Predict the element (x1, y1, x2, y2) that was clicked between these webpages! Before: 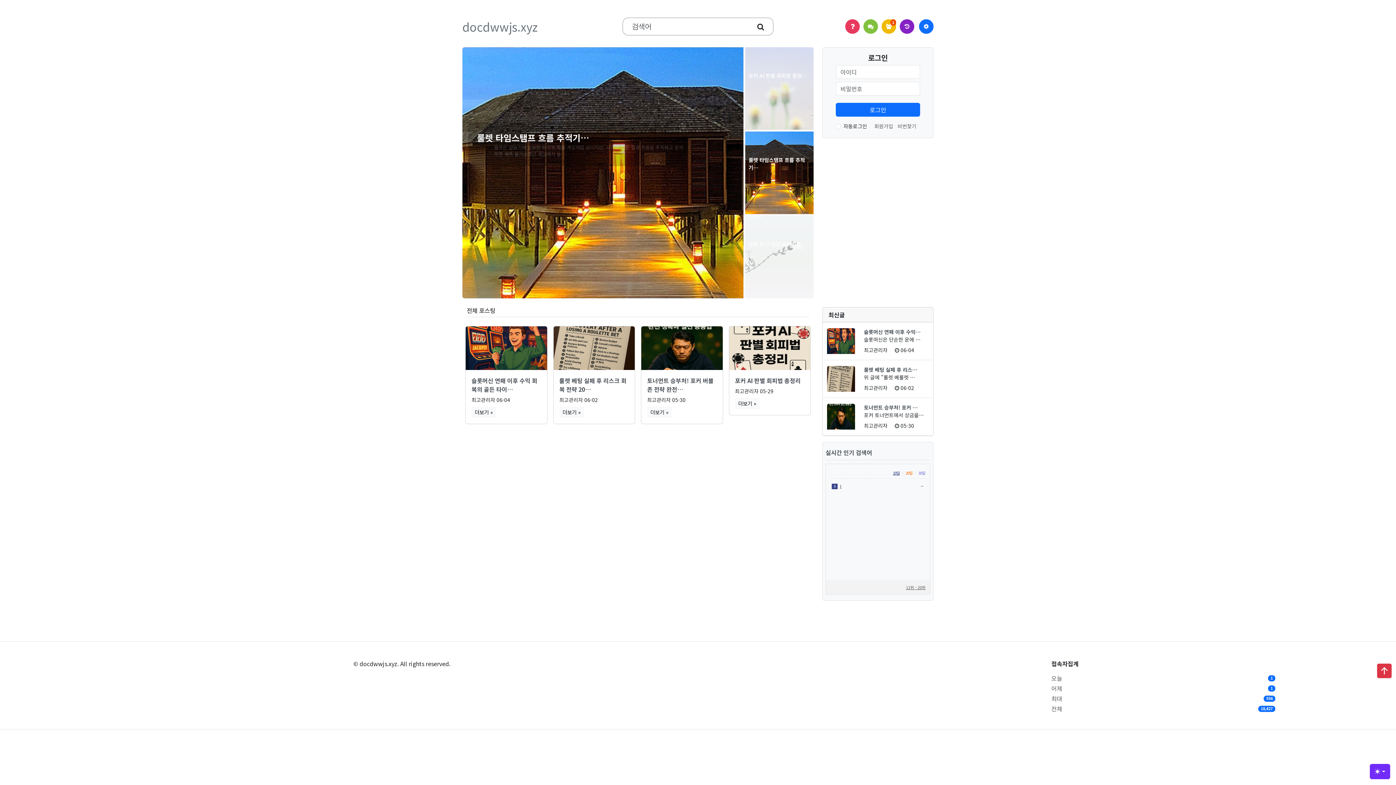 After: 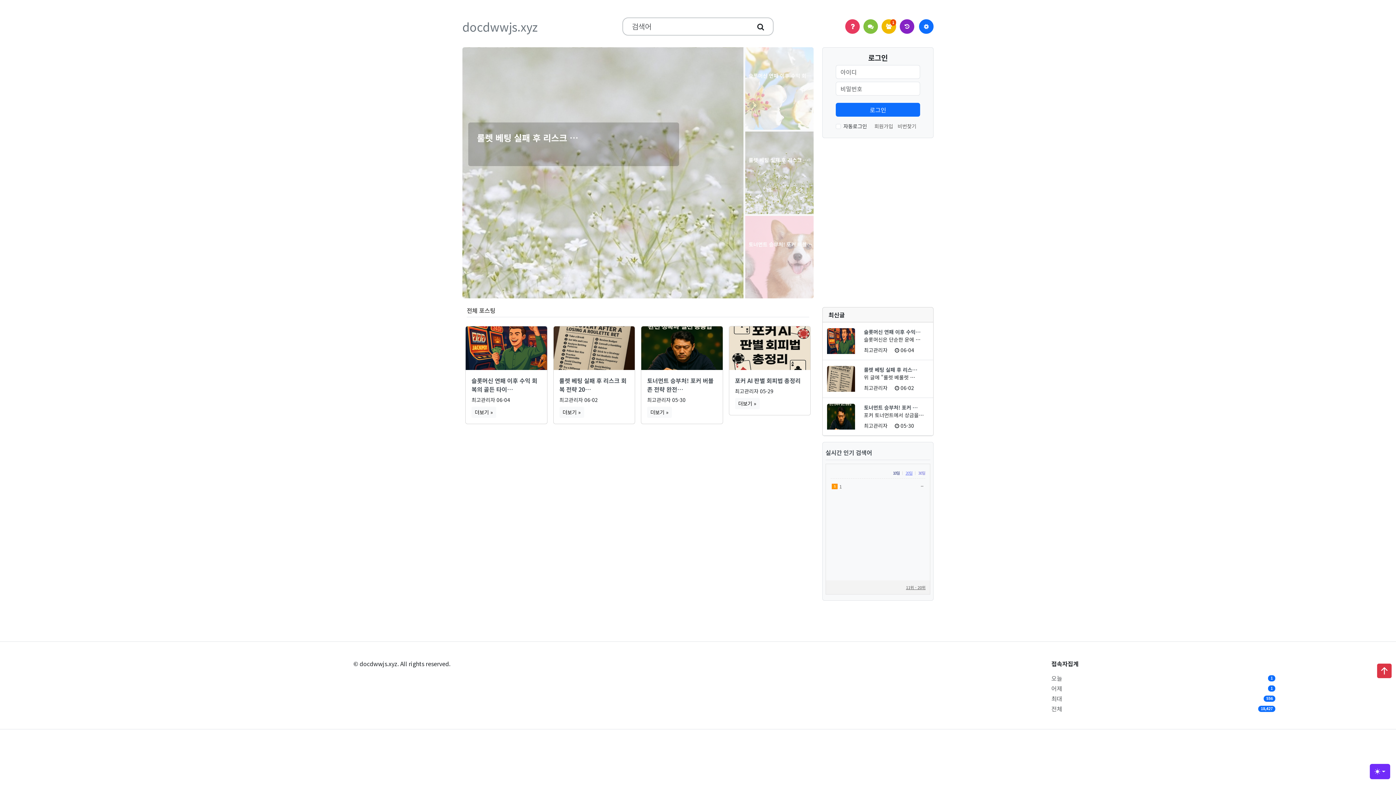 Action: label: 20일 bbox: (901, 470, 912, 476)